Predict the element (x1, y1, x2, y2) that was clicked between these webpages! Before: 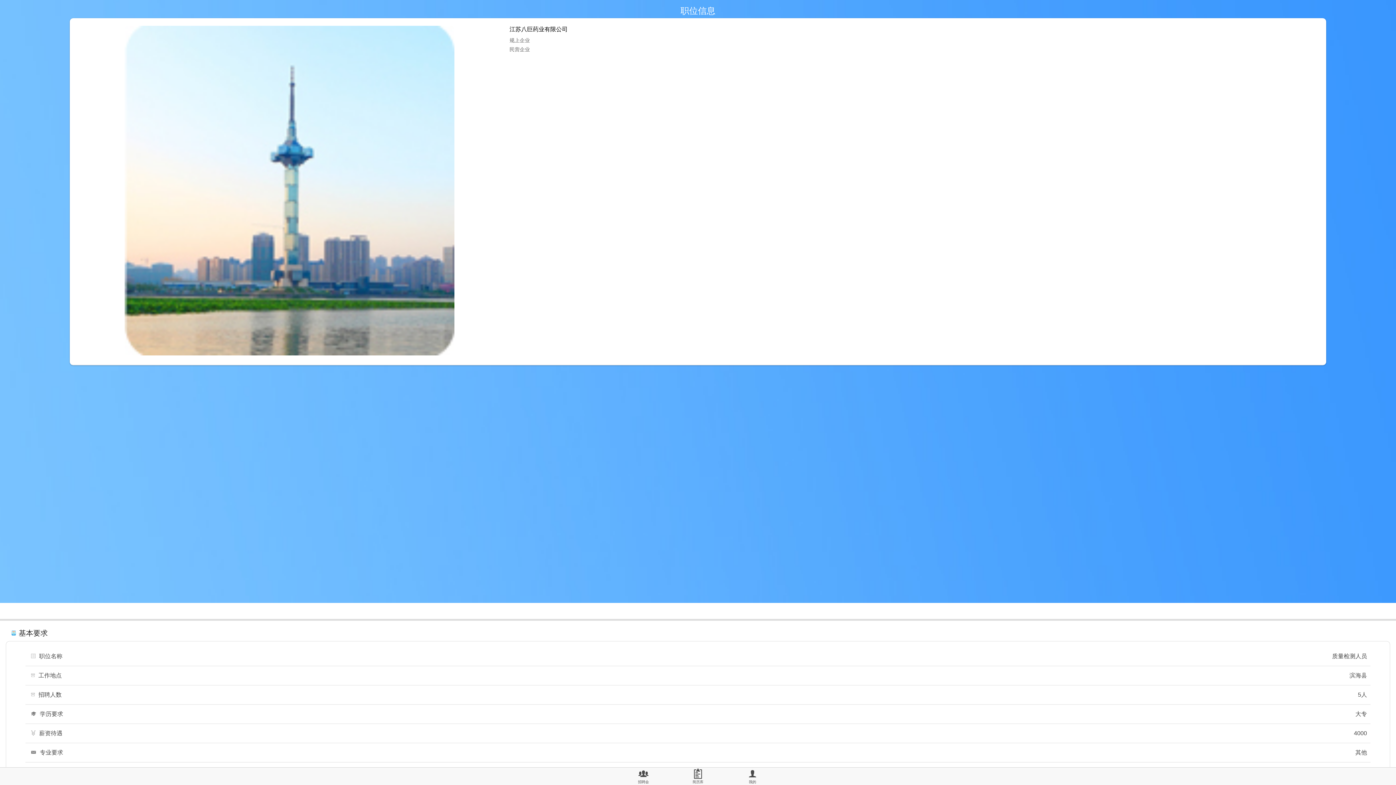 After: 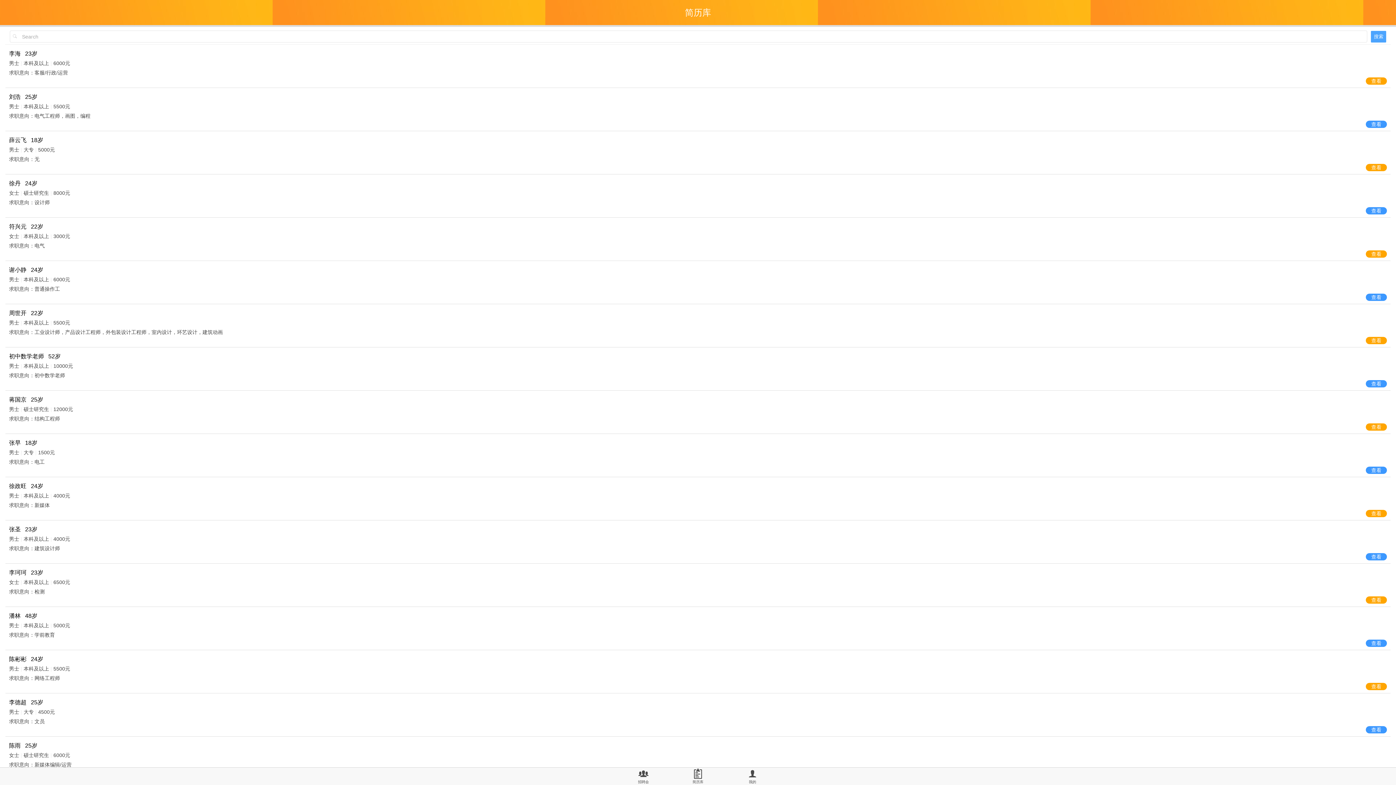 Action: label: 简历库 bbox: (670, 768, 725, 785)